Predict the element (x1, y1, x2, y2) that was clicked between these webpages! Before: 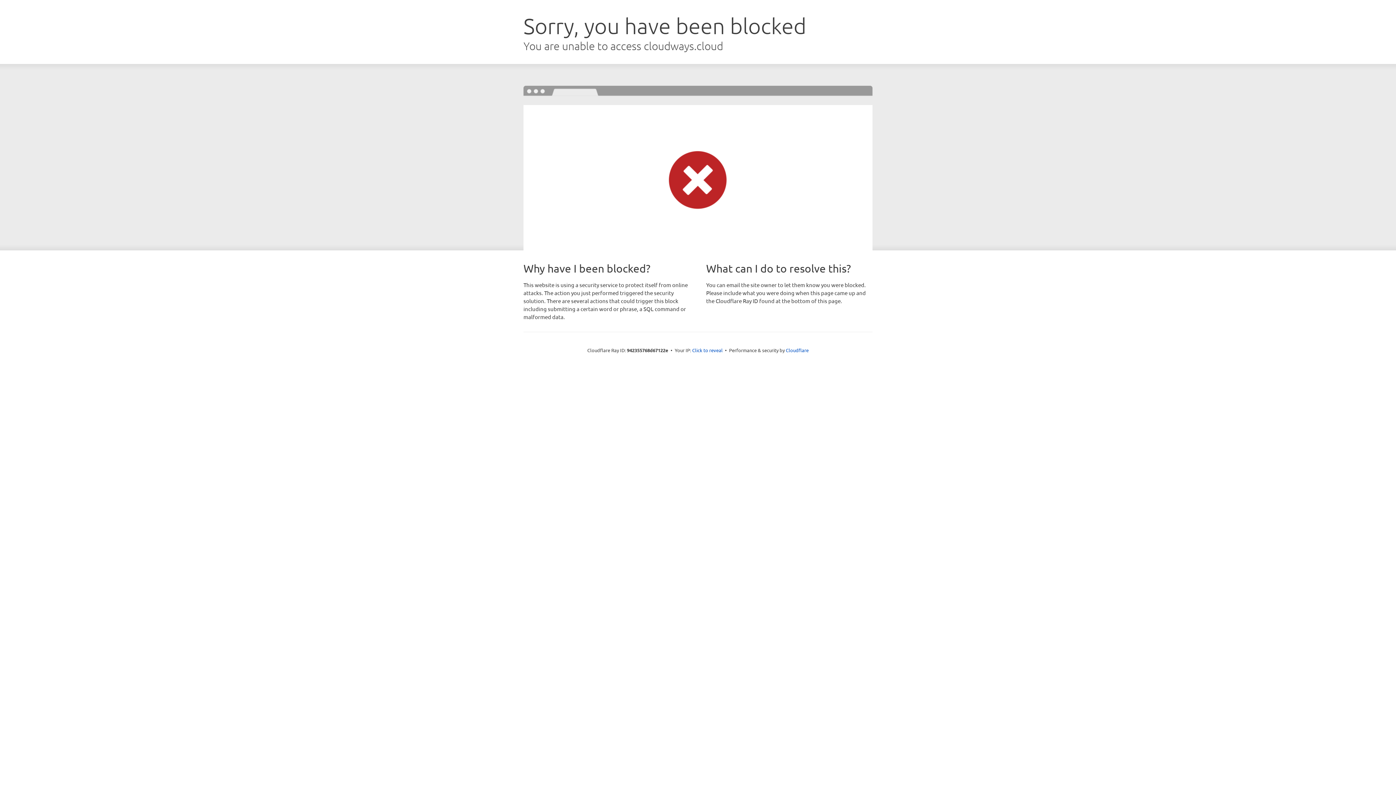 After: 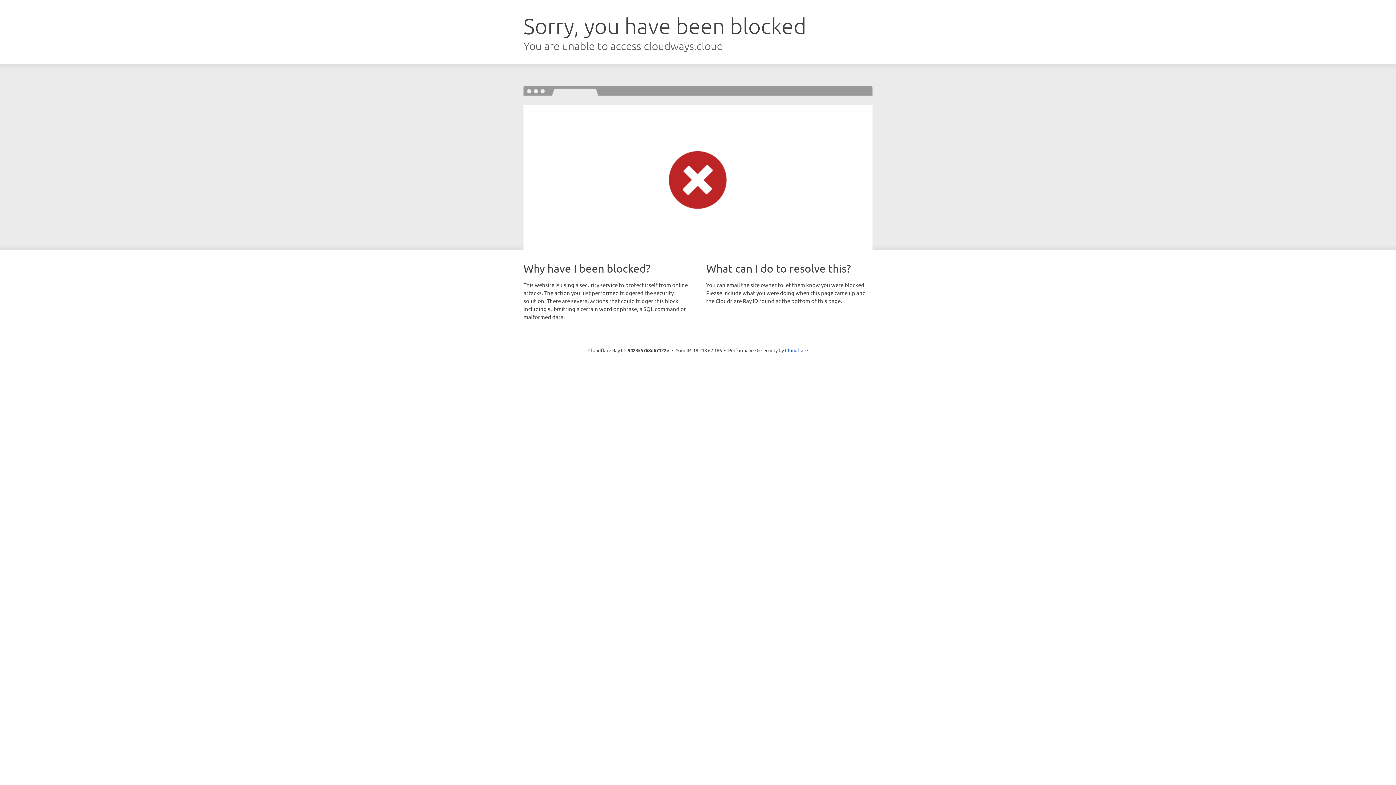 Action: label: Click to reveal bbox: (692, 346, 722, 353)